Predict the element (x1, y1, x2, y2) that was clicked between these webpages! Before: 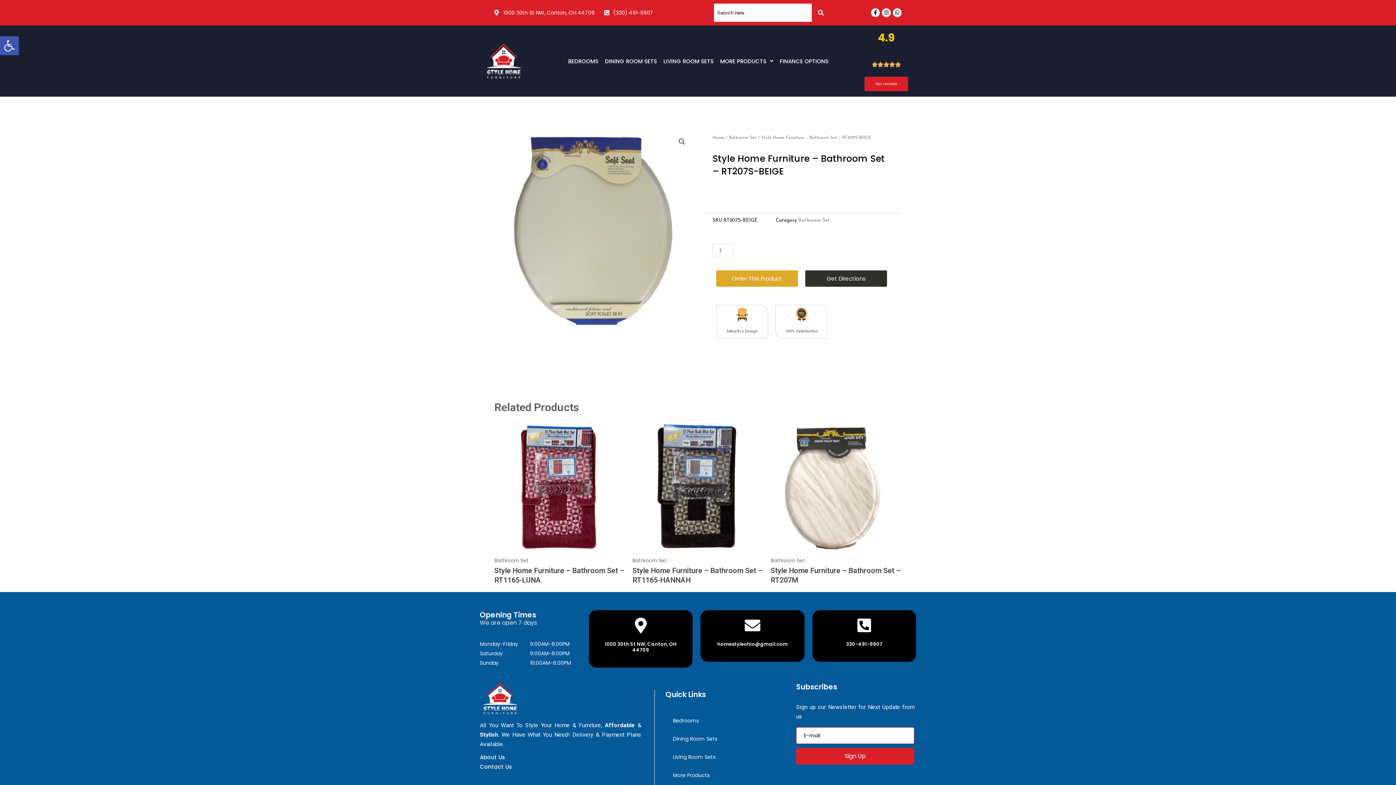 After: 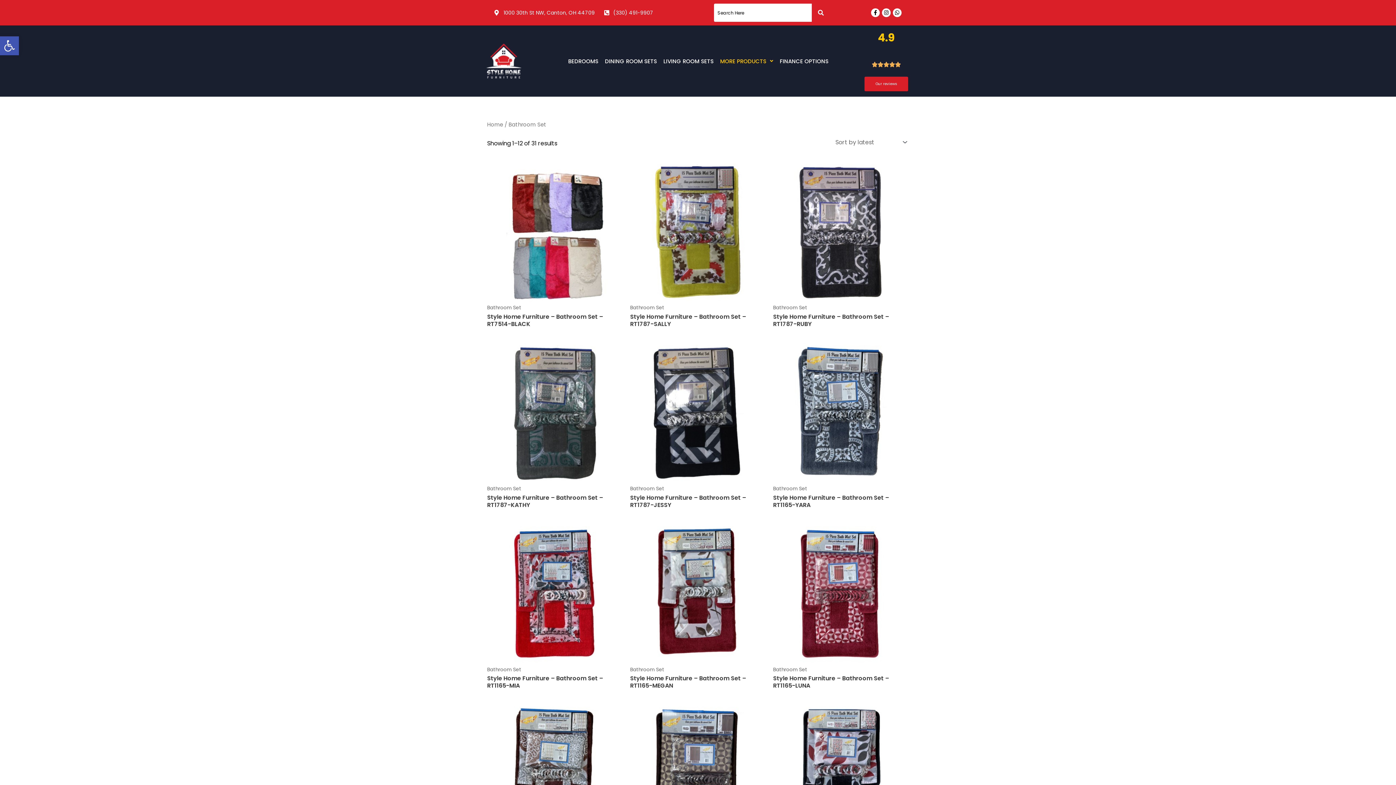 Action: label: Bathroom Set bbox: (729, 135, 756, 140)